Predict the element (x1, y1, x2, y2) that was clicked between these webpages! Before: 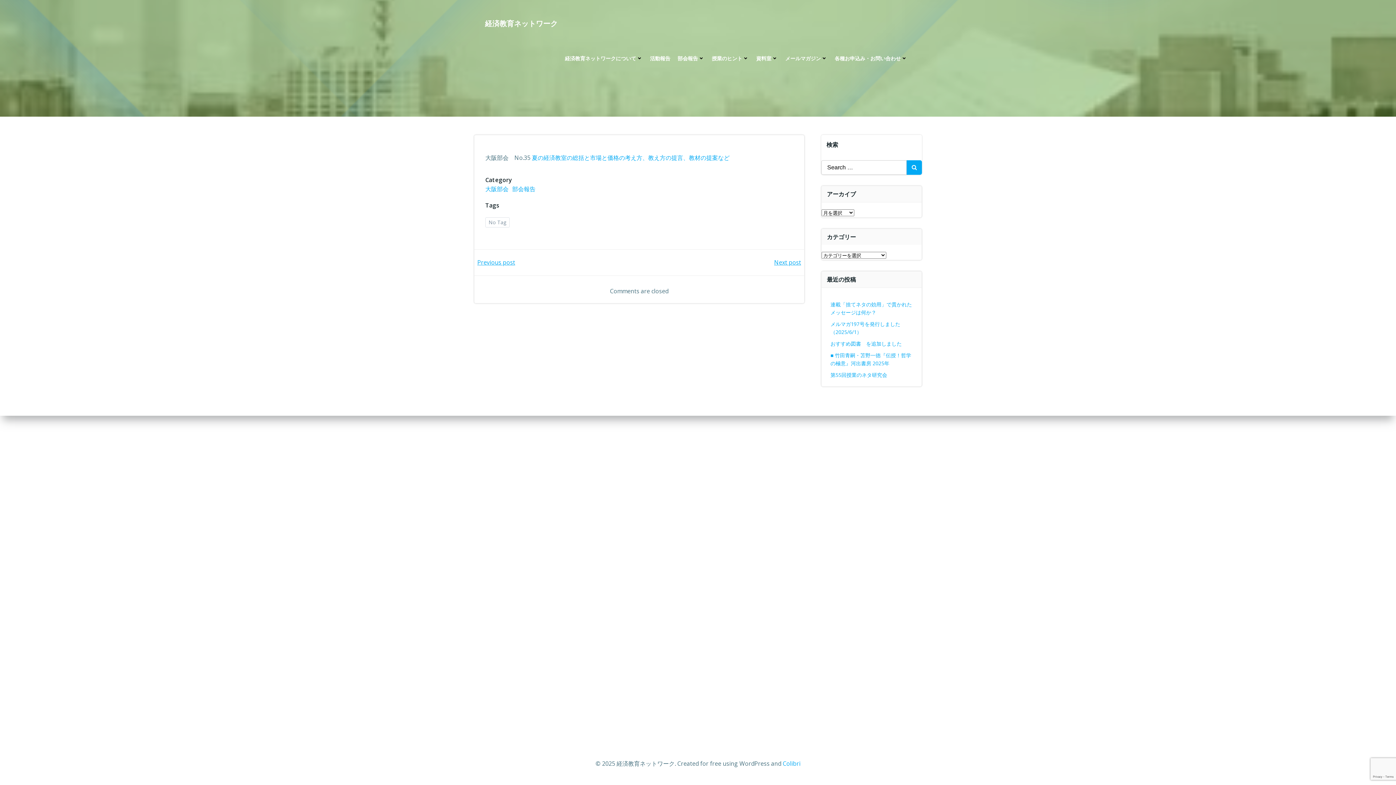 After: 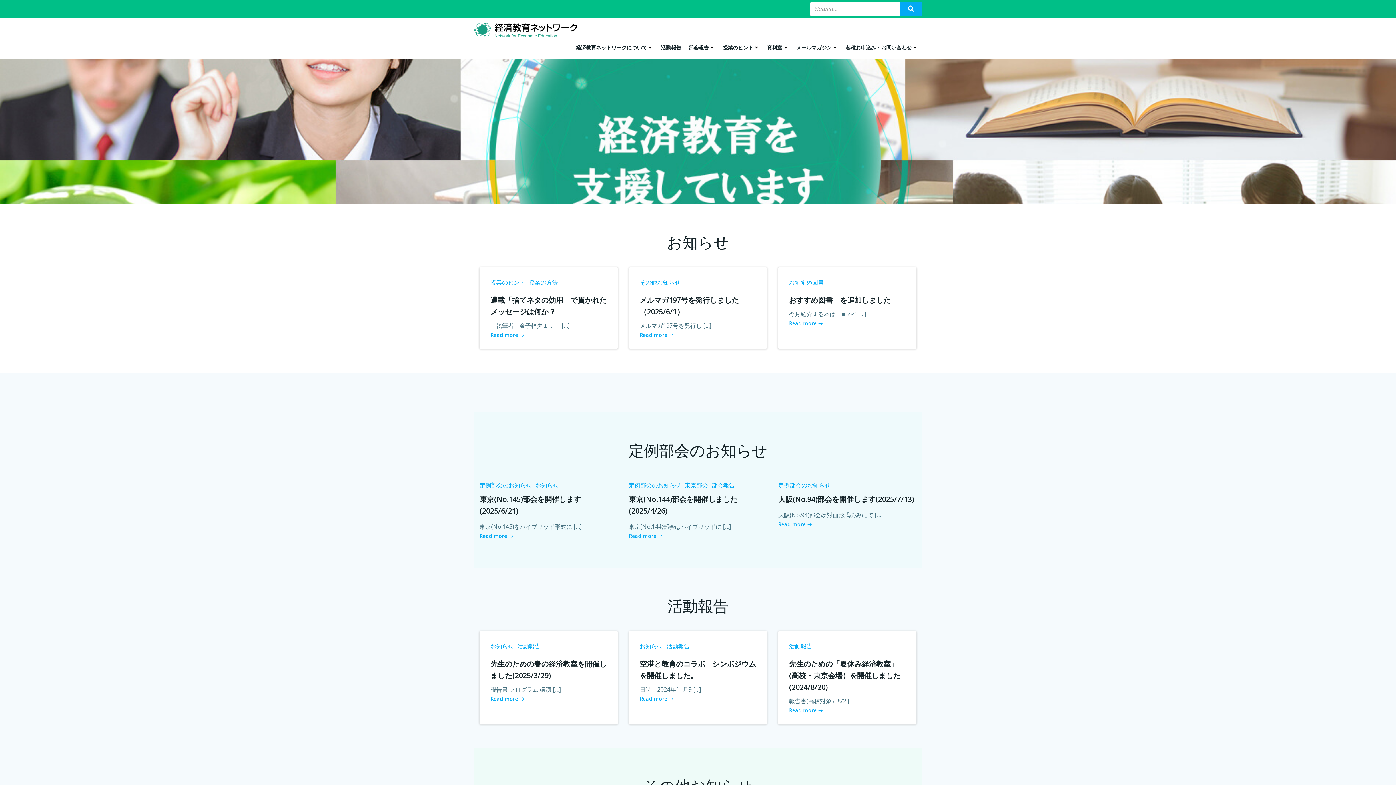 Action: label: 経済教育ネットワーク bbox: (485, 18, 557, 29)